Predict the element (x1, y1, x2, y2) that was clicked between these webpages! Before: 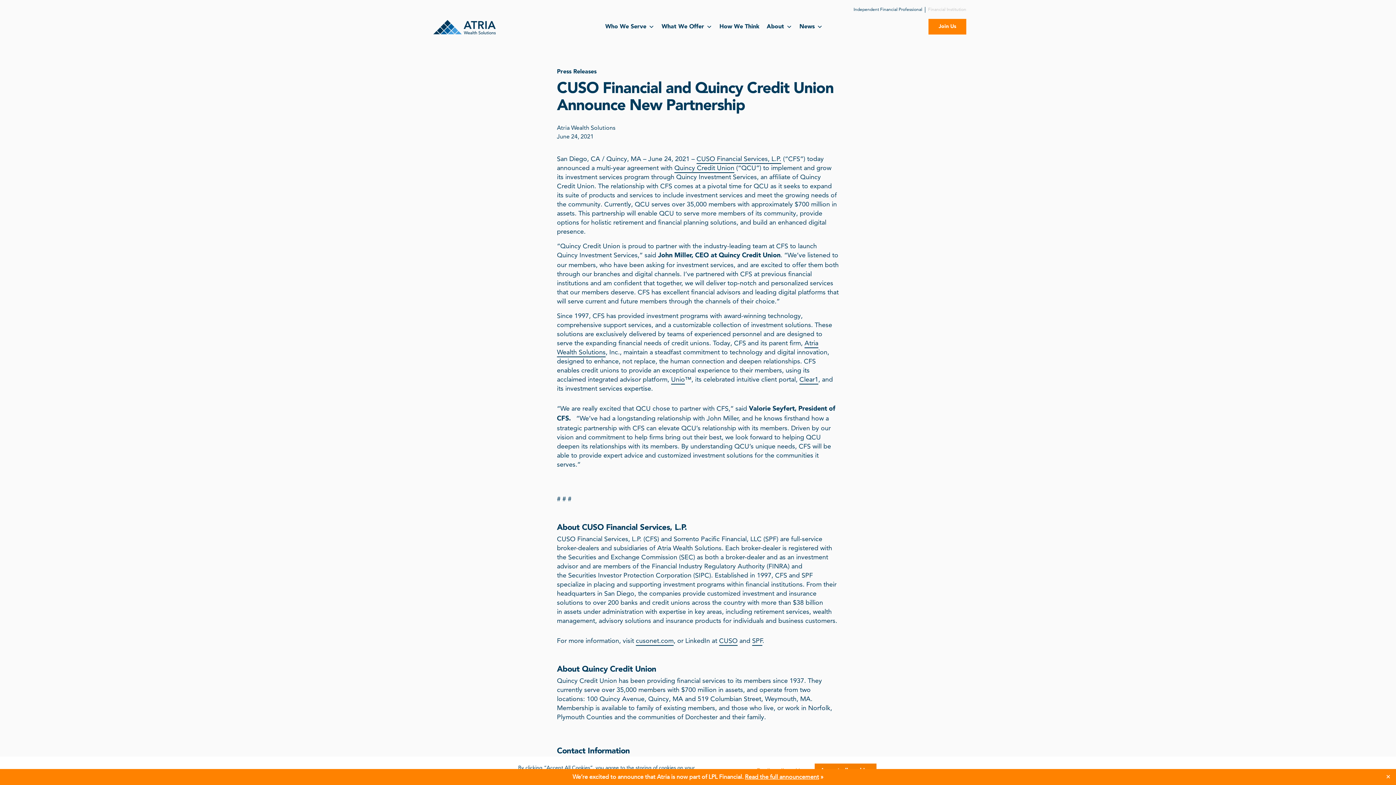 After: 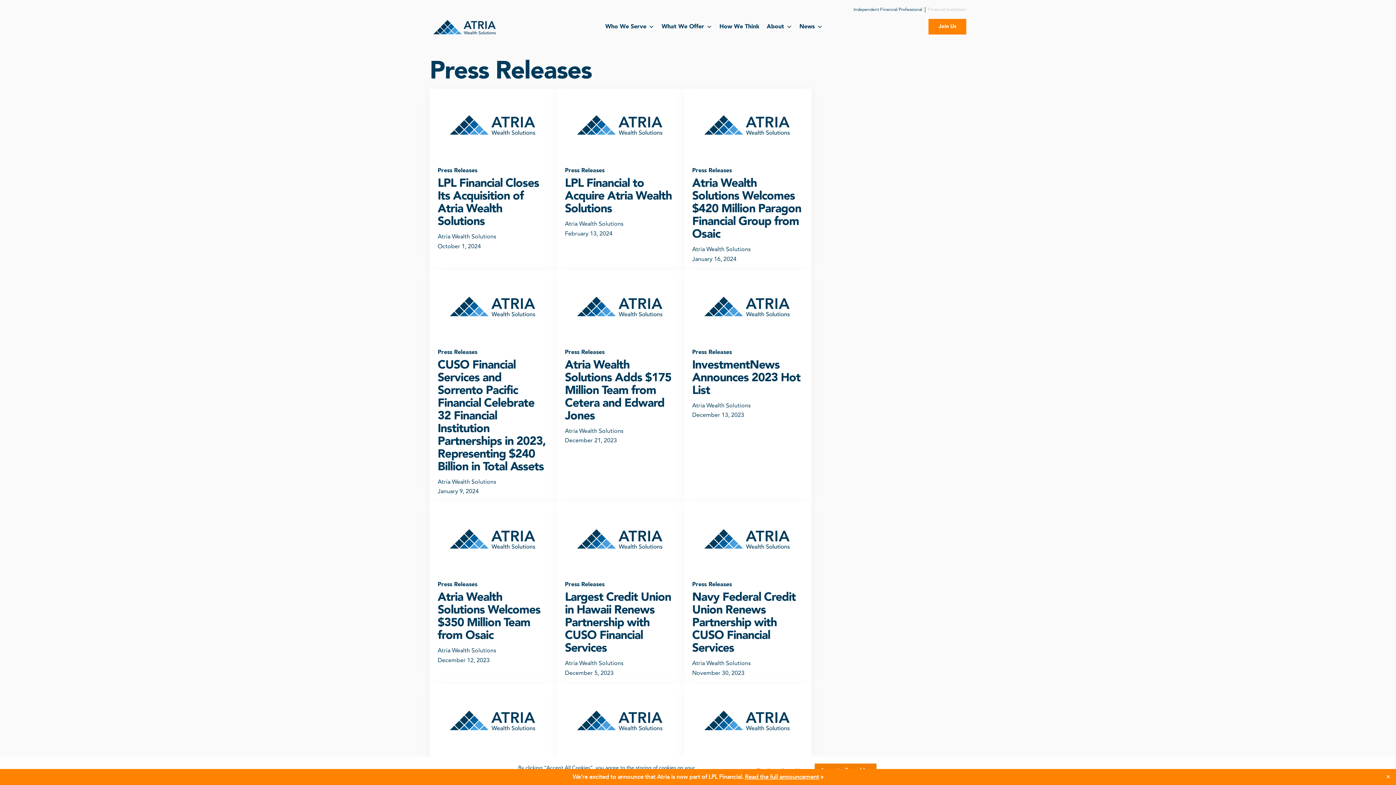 Action: bbox: (557, 69, 596, 74) label: Press Releases